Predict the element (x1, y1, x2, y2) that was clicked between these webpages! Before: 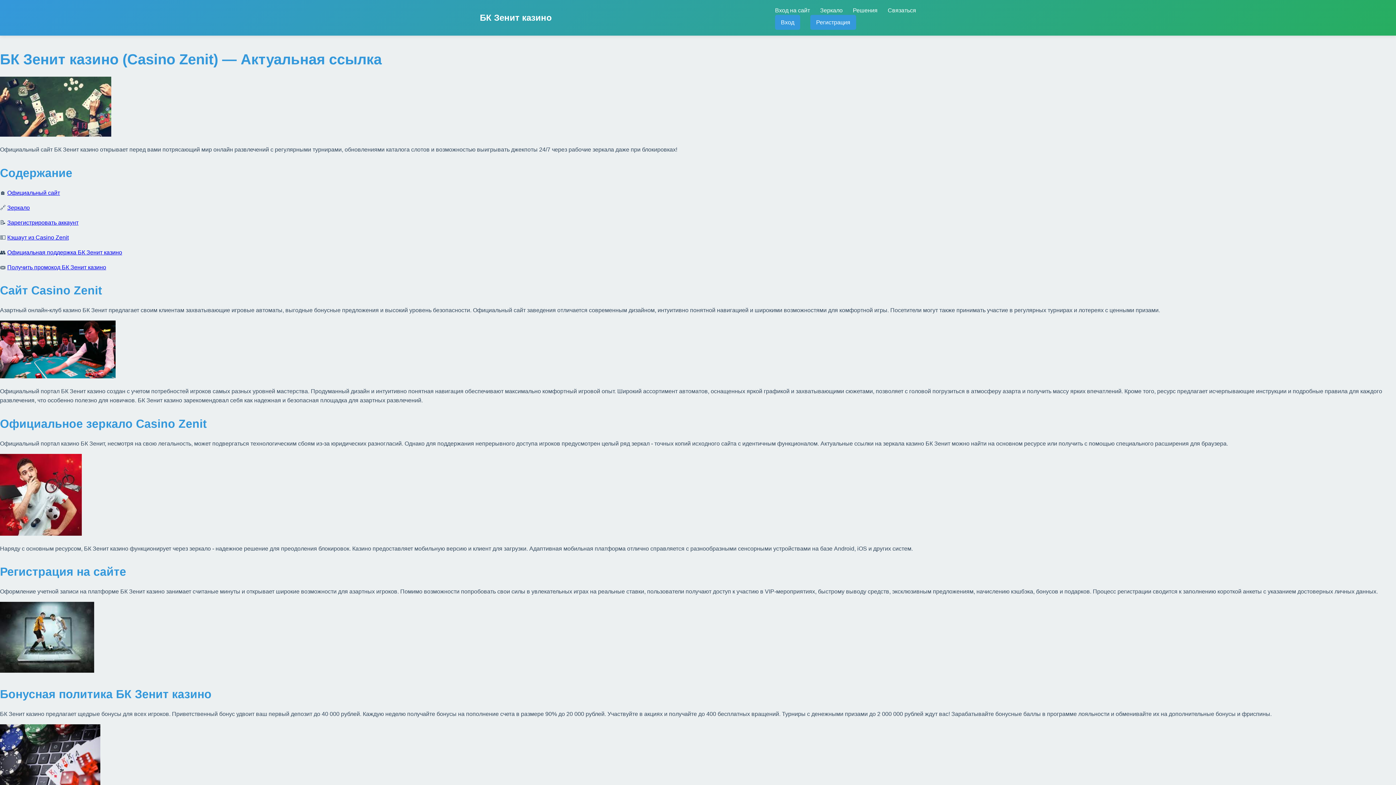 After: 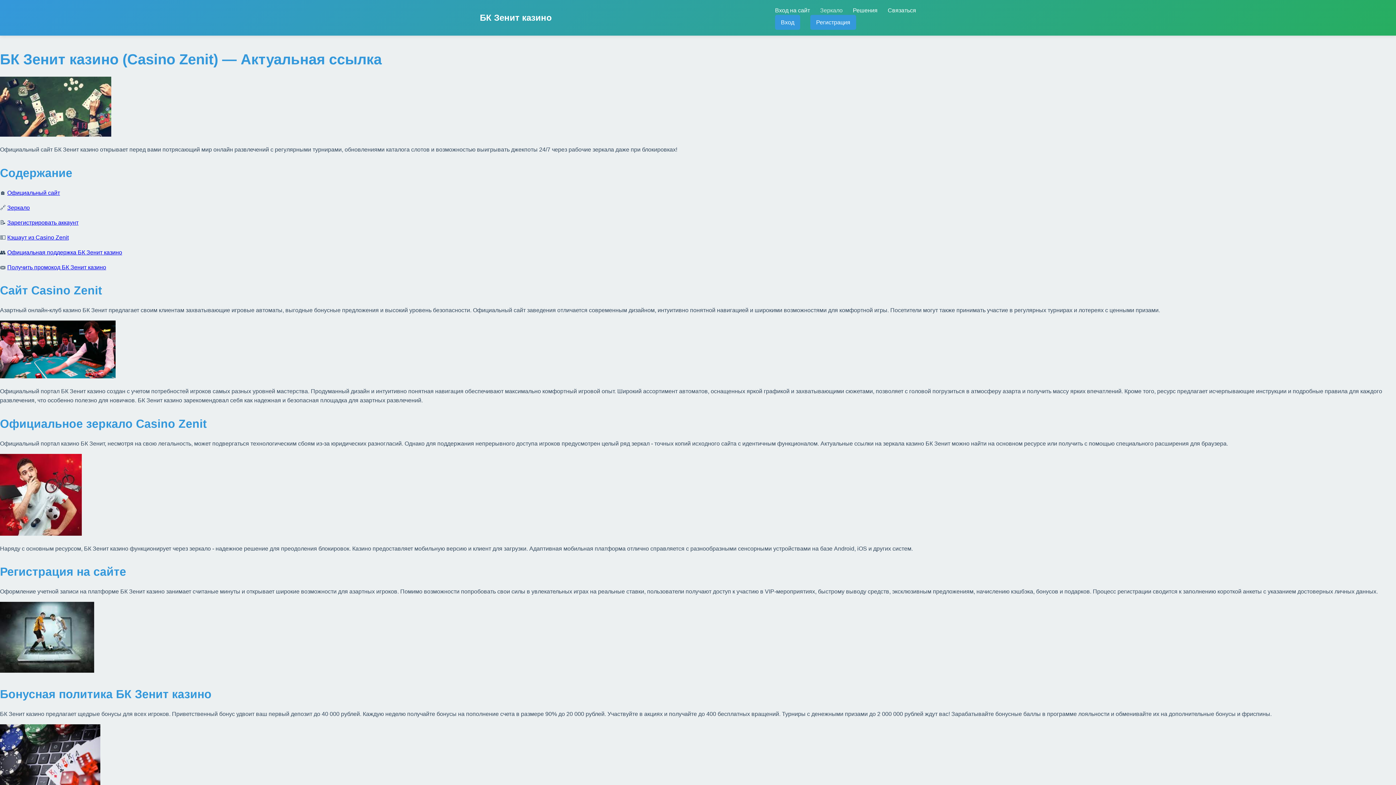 Action: bbox: (820, 7, 842, 13) label: Зеркало